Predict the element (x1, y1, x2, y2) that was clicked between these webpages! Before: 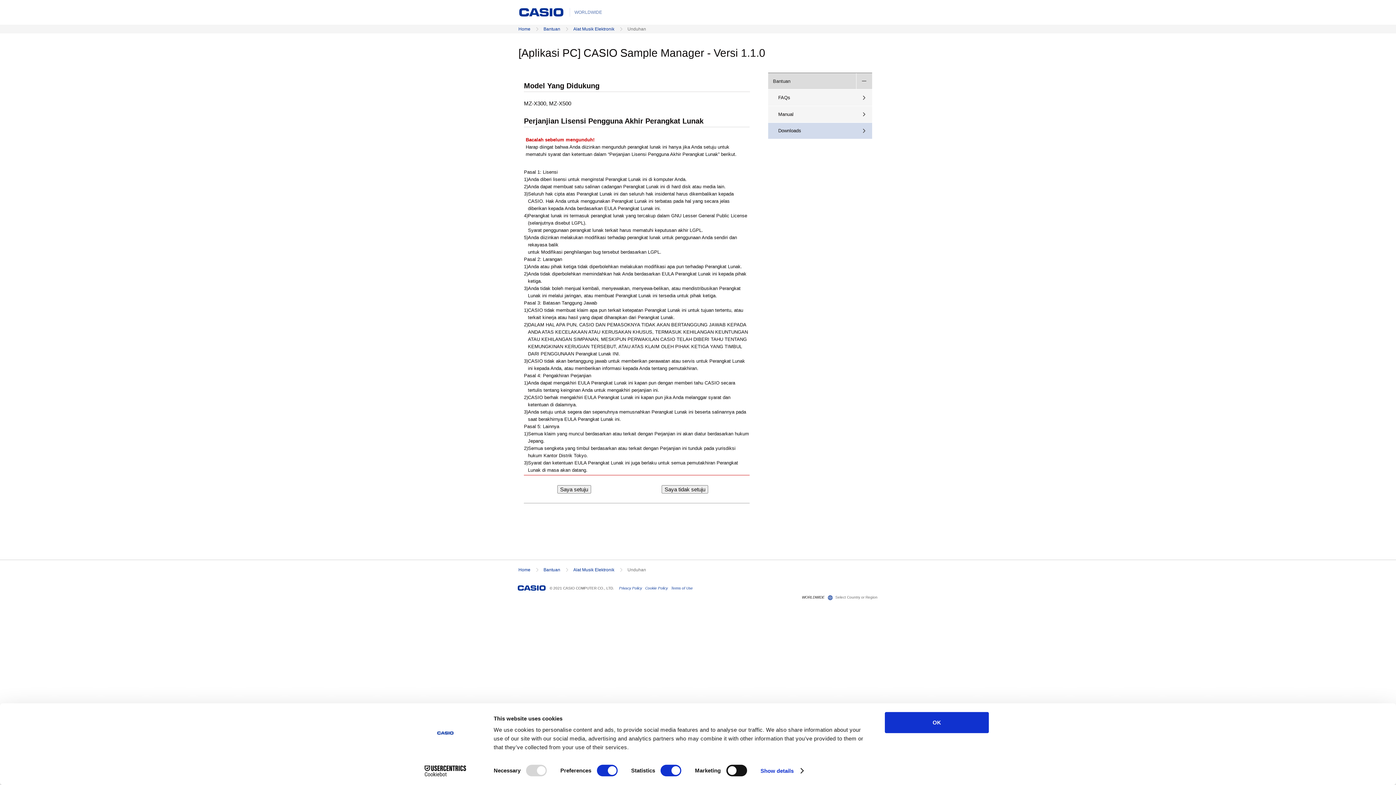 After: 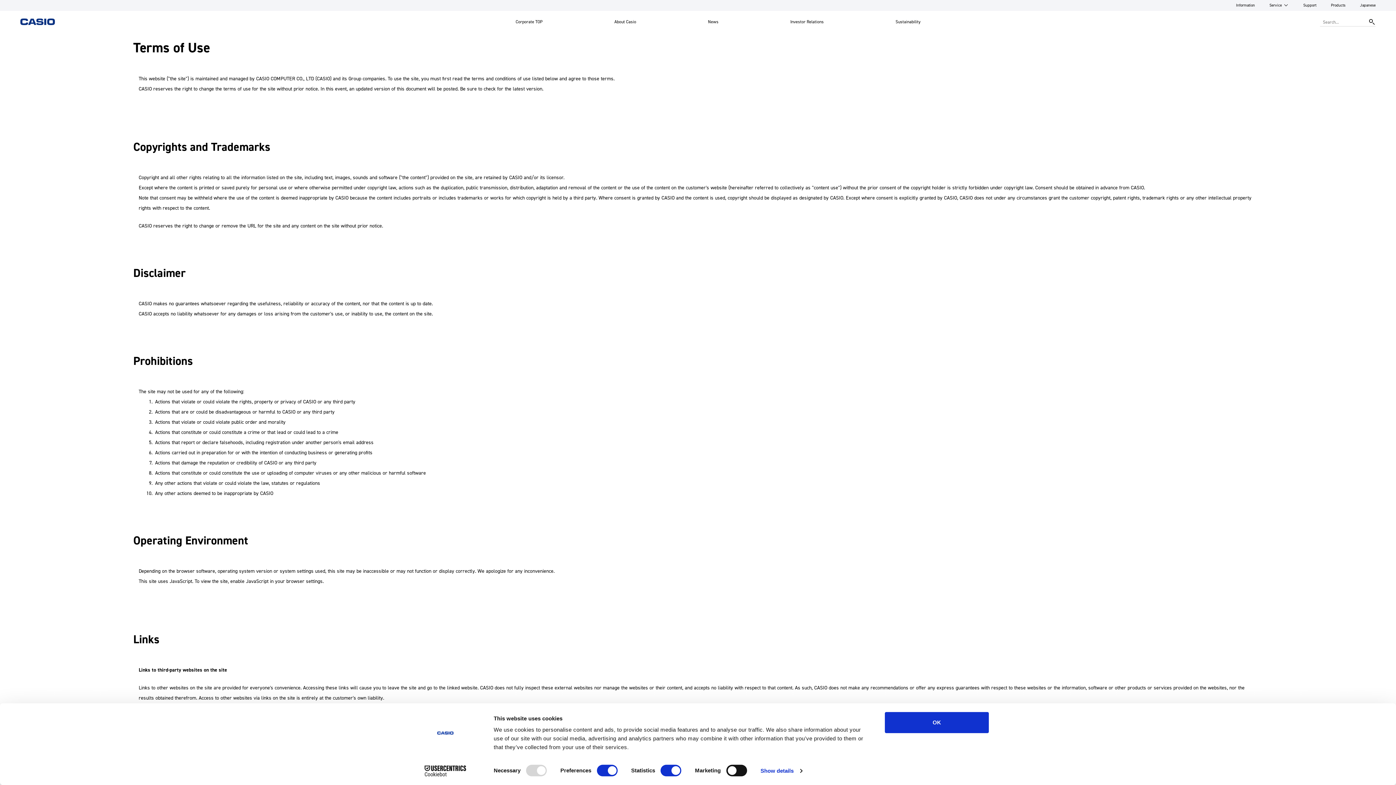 Action: label: Terms of Use bbox: (671, 585, 693, 591)